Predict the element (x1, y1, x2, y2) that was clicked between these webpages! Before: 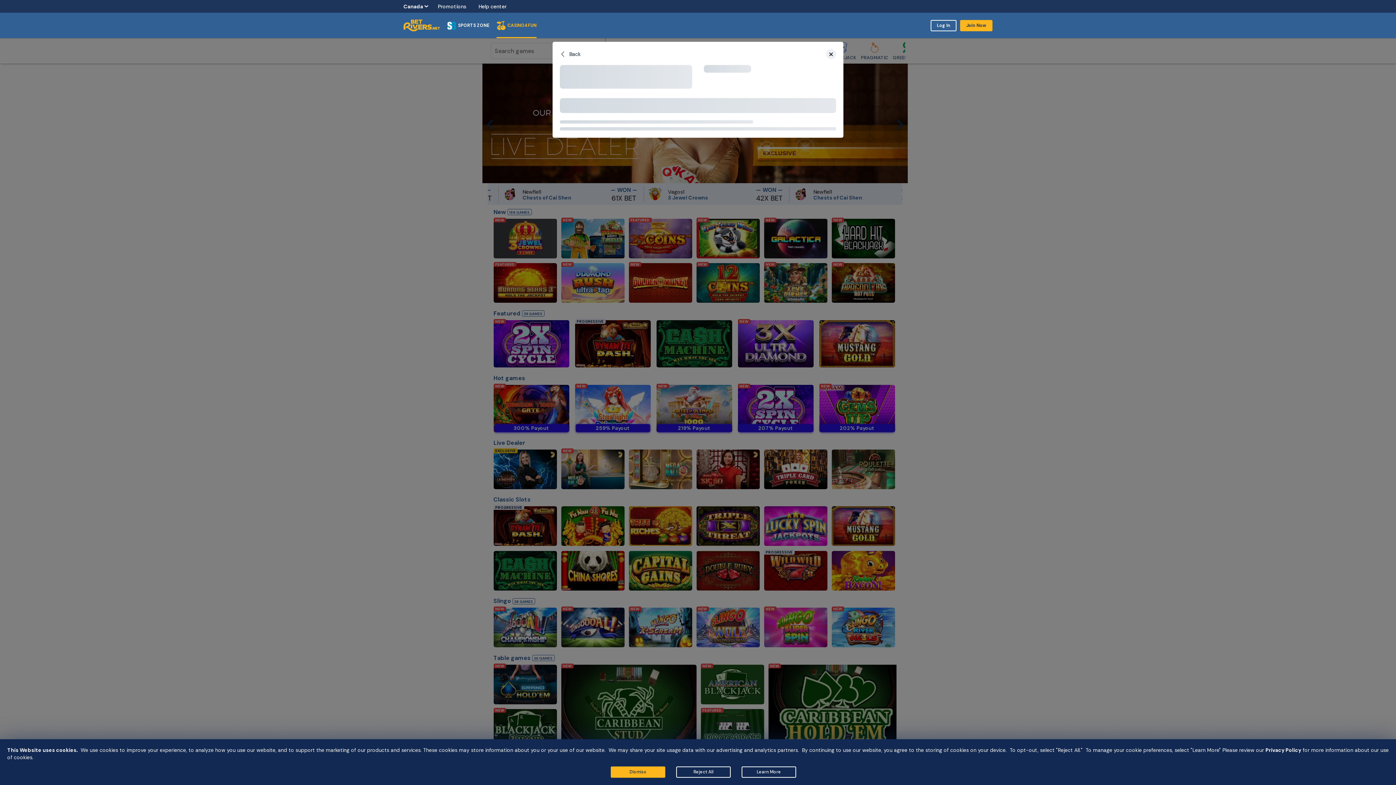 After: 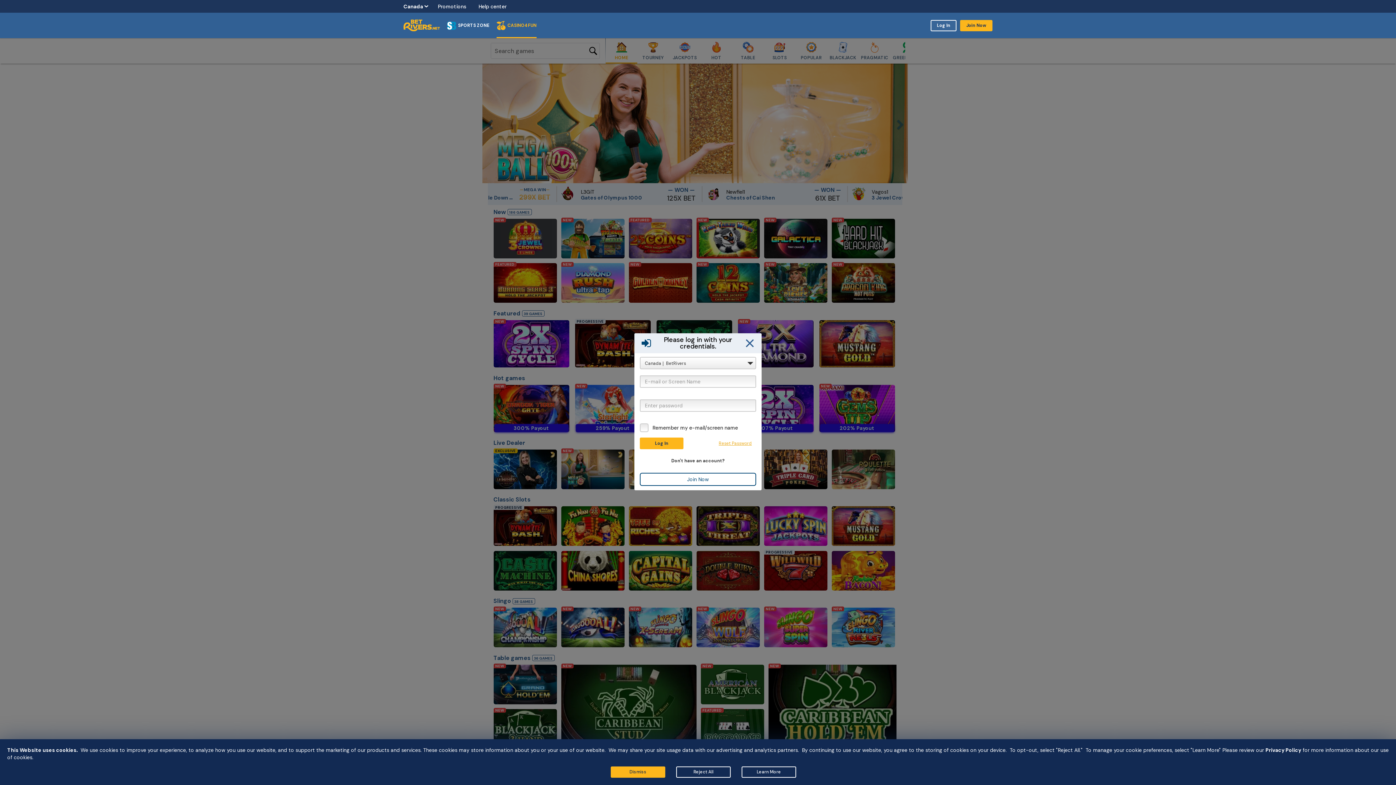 Action: label: Log In bbox: (930, 19, 956, 31)